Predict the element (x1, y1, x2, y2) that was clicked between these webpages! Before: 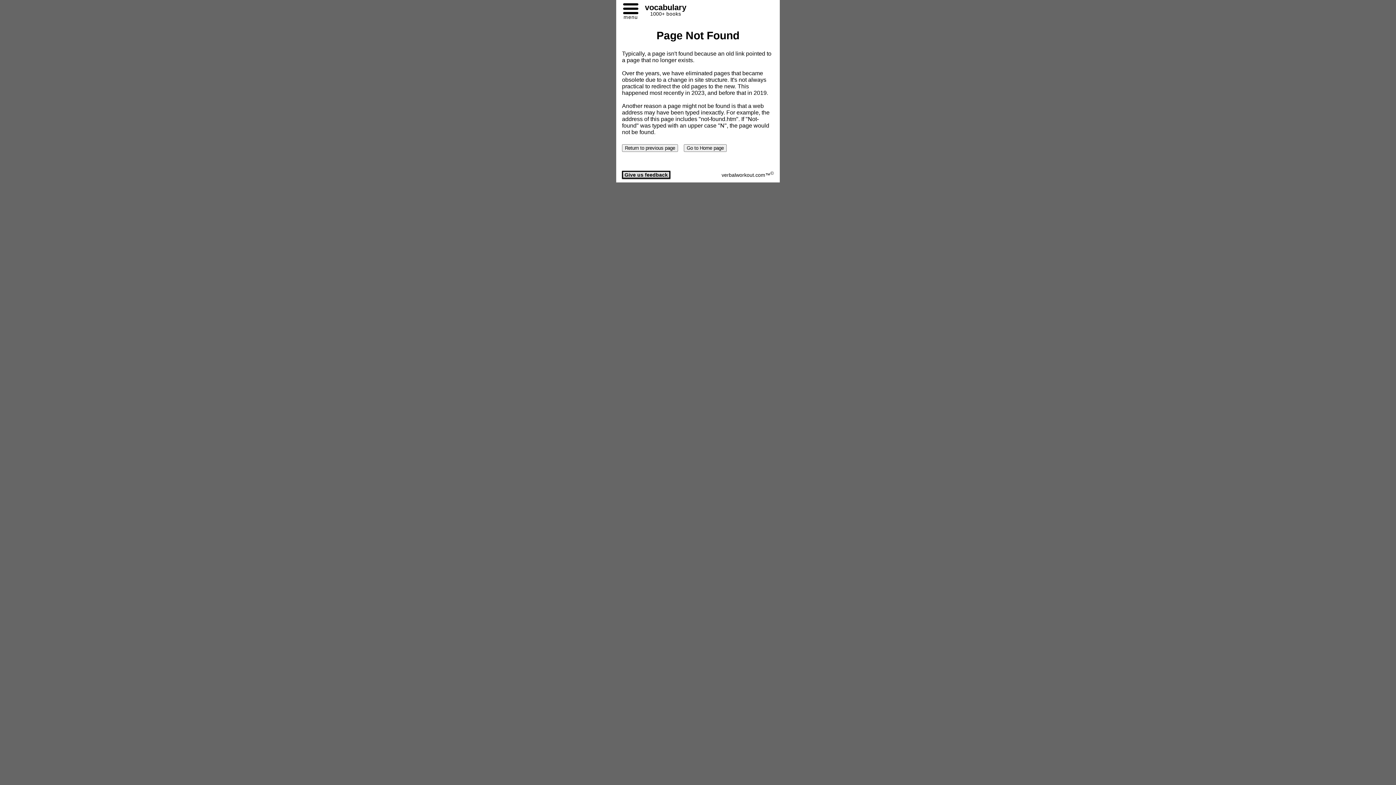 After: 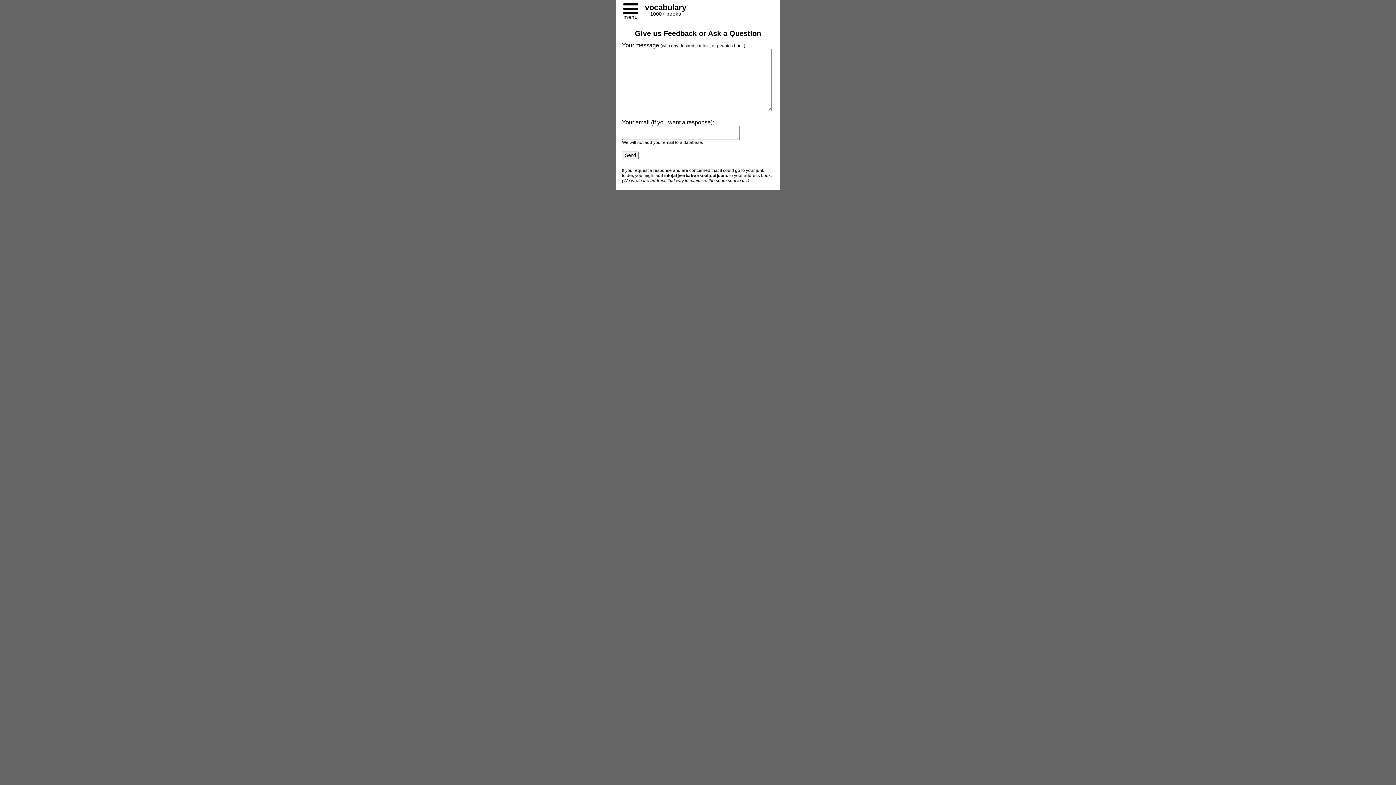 Action: label:  Give us feedback  bbox: (622, 170, 670, 178)